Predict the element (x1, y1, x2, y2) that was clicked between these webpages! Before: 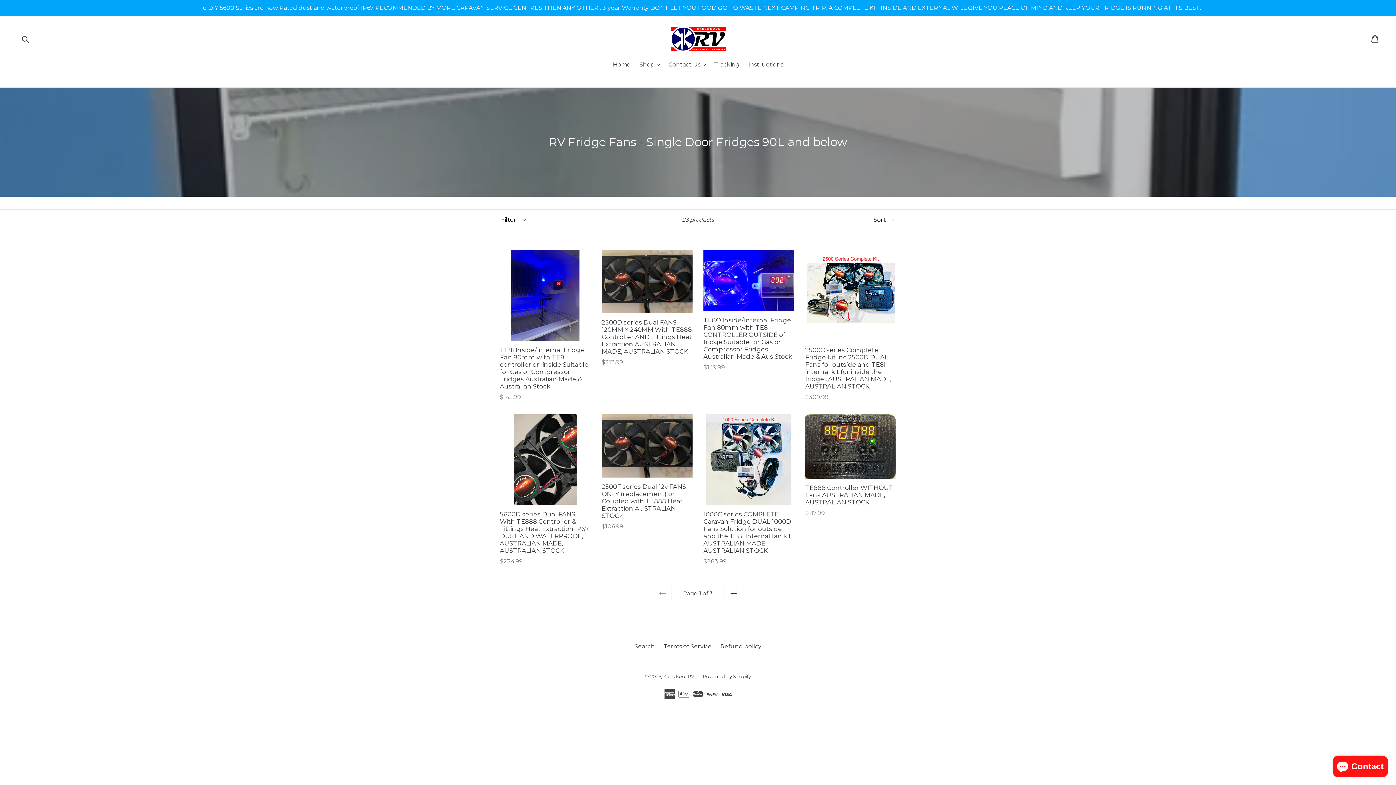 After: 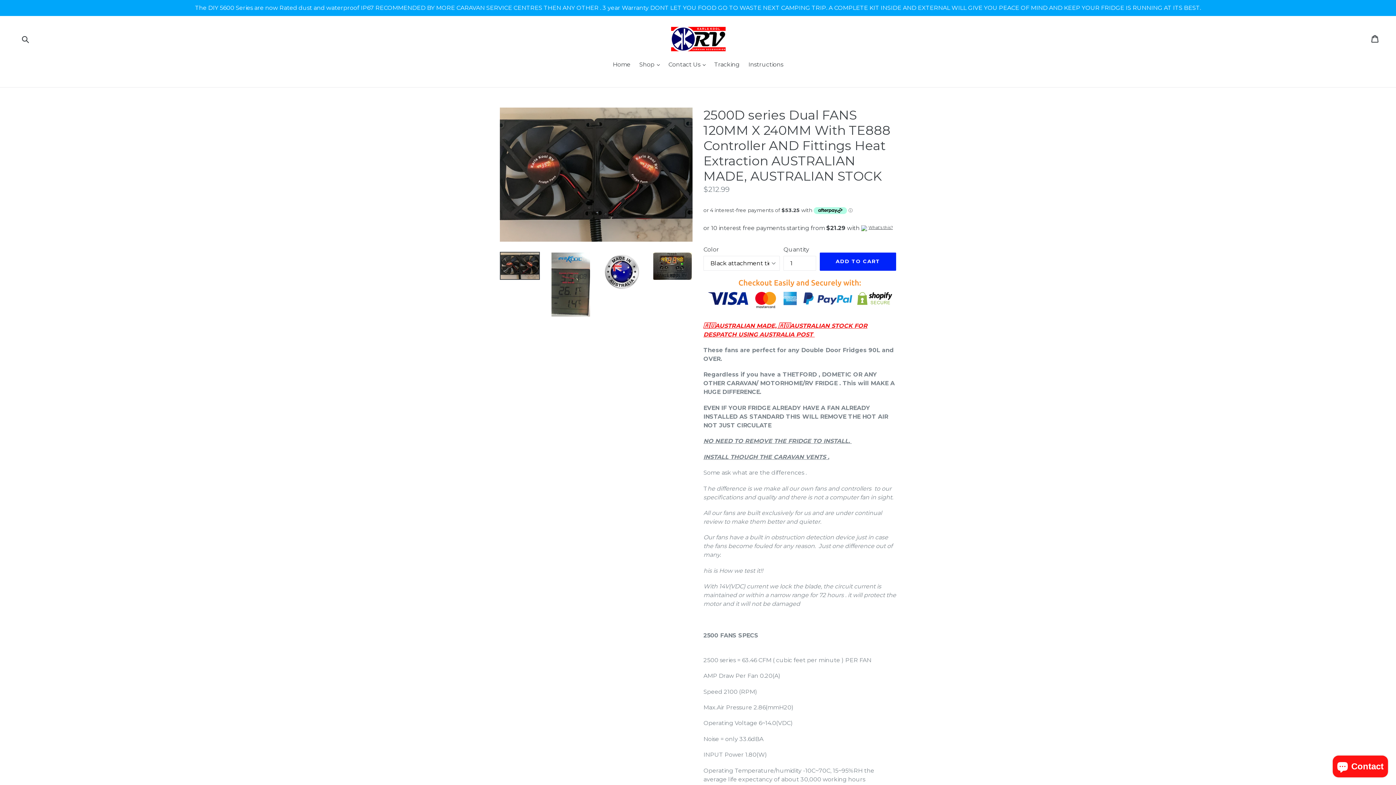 Action: bbox: (601, 250, 692, 366) label: 2500D series Dual FANS 120MM X 240MM With TE888 Controller AND Fittings Heat Extraction AUSTRALIAN MADE, AUSTRALIAN STOCK
Regular price
$212.99